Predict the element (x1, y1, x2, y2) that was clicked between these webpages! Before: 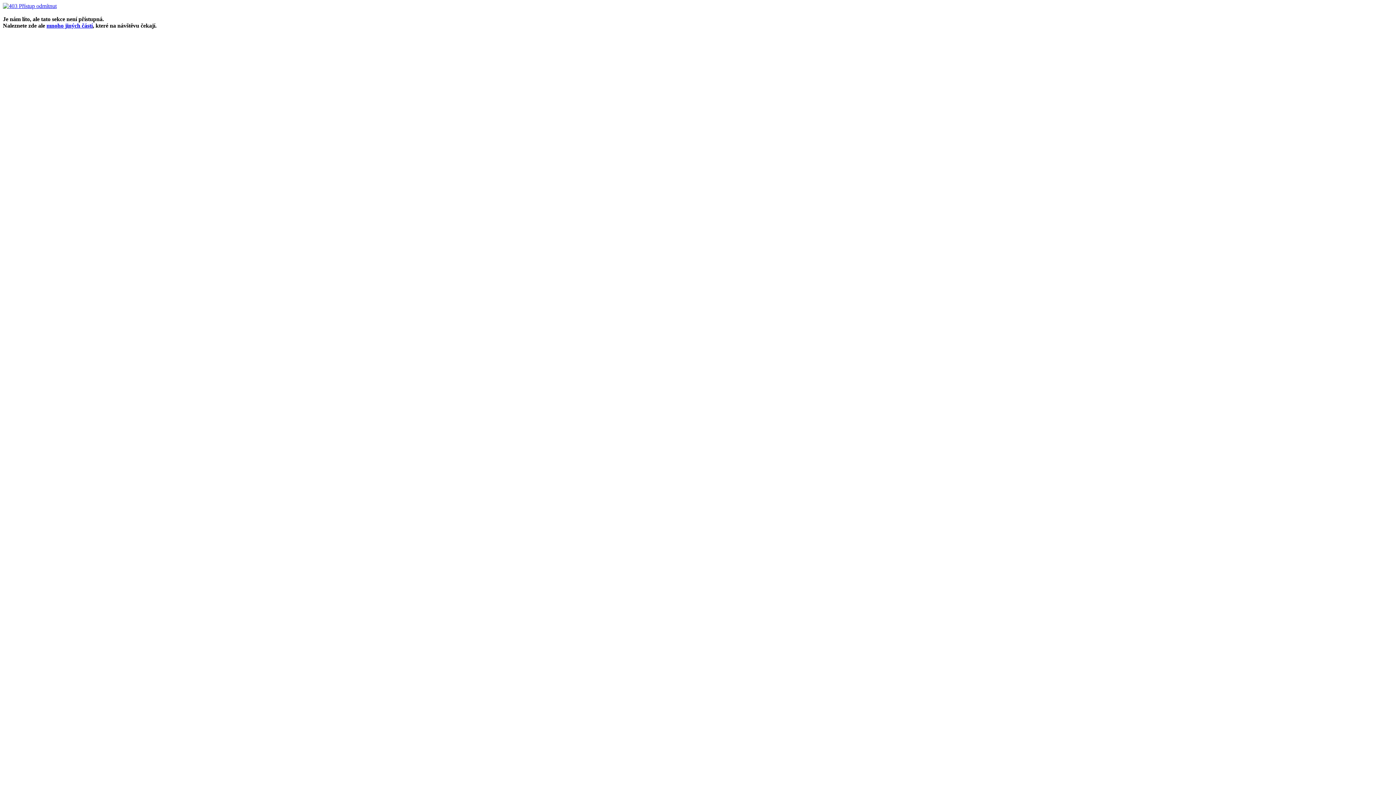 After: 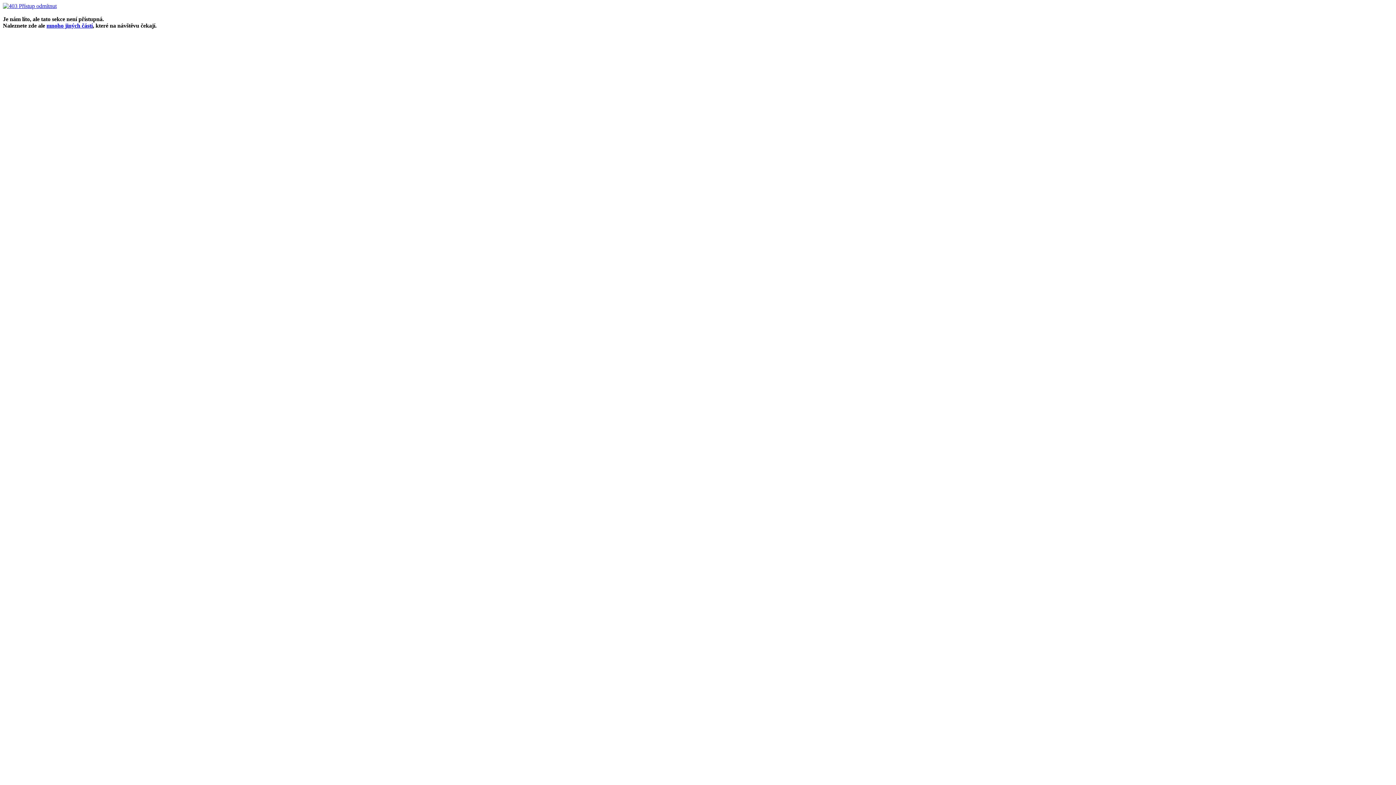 Action: label: mnoho jiných částí bbox: (46, 22, 92, 28)